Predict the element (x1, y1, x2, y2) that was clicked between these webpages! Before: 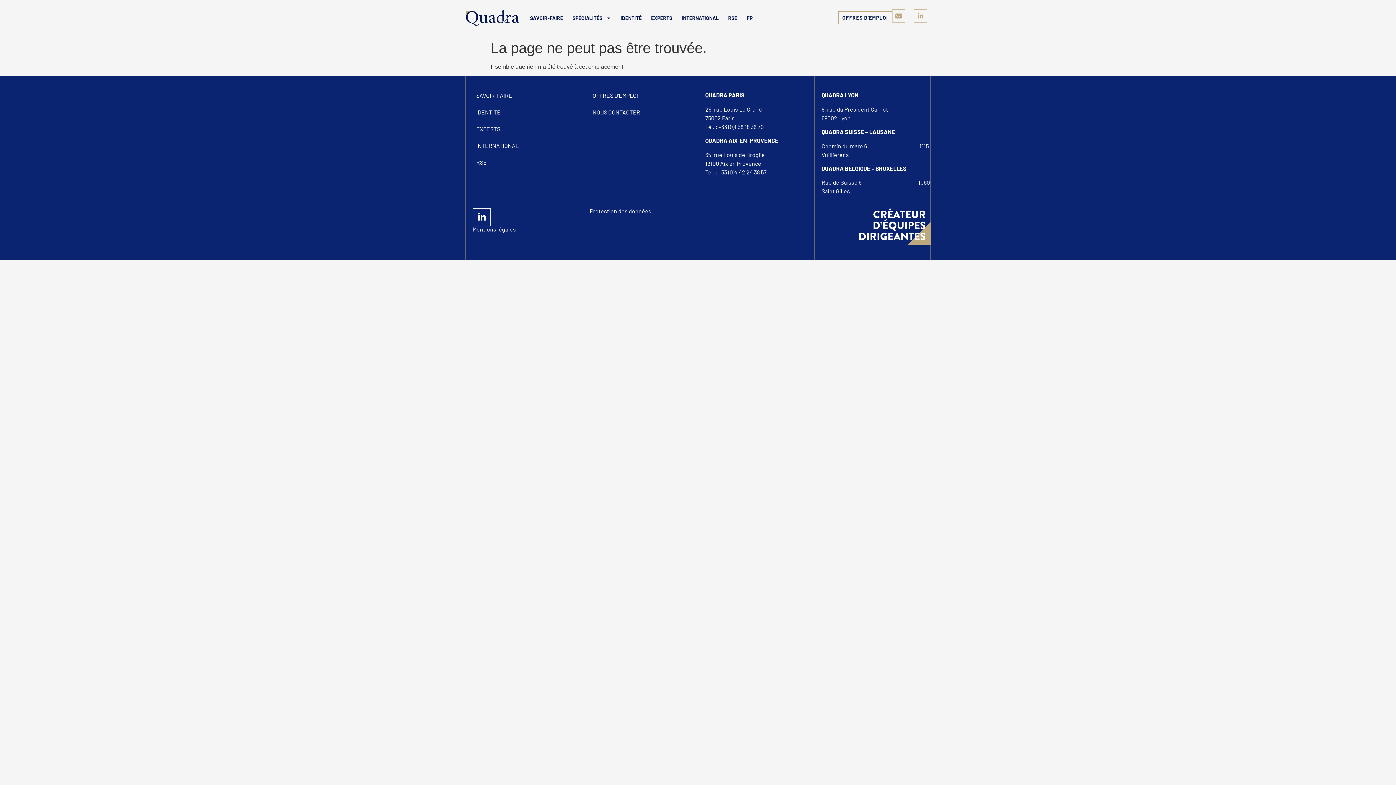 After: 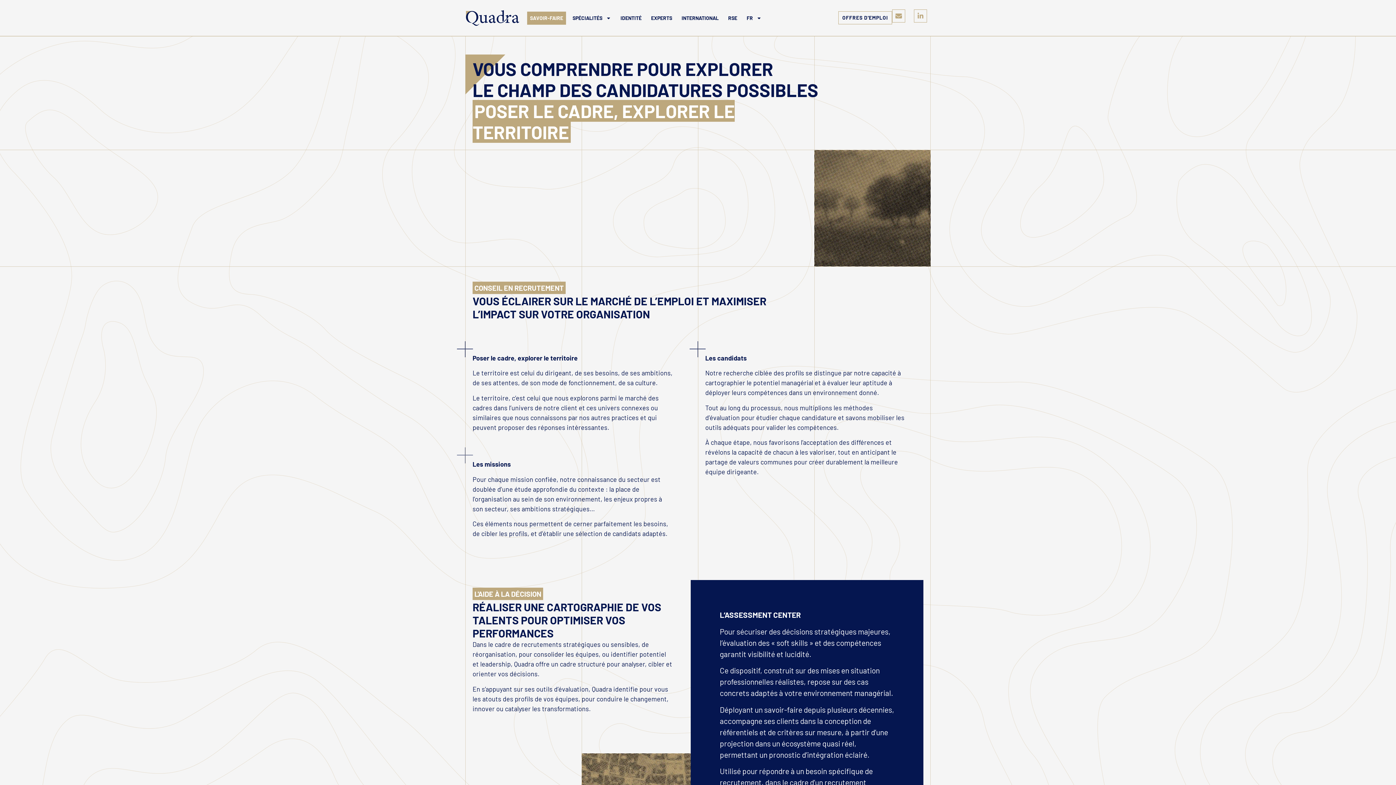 Action: label: SAVOIR-FAIRE bbox: (469, 87, 578, 104)